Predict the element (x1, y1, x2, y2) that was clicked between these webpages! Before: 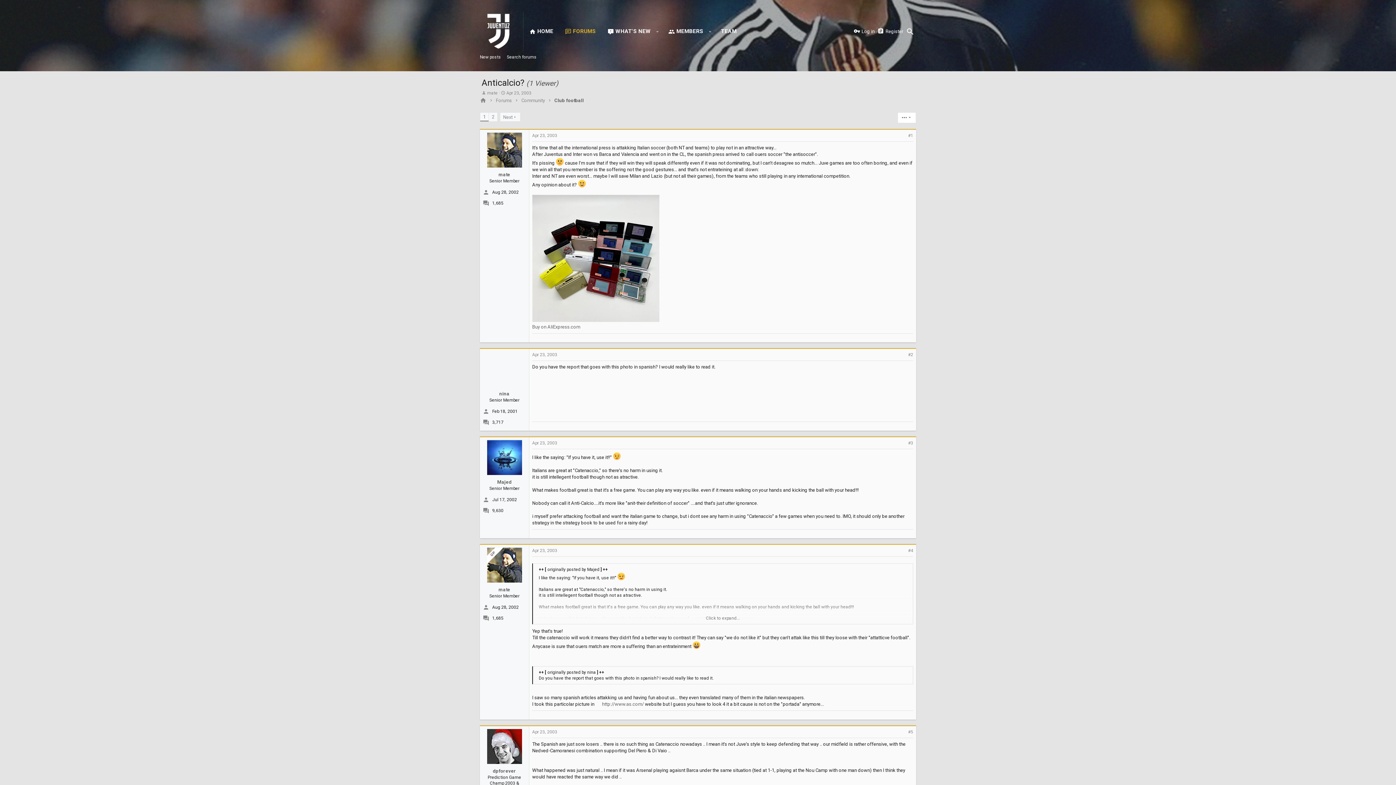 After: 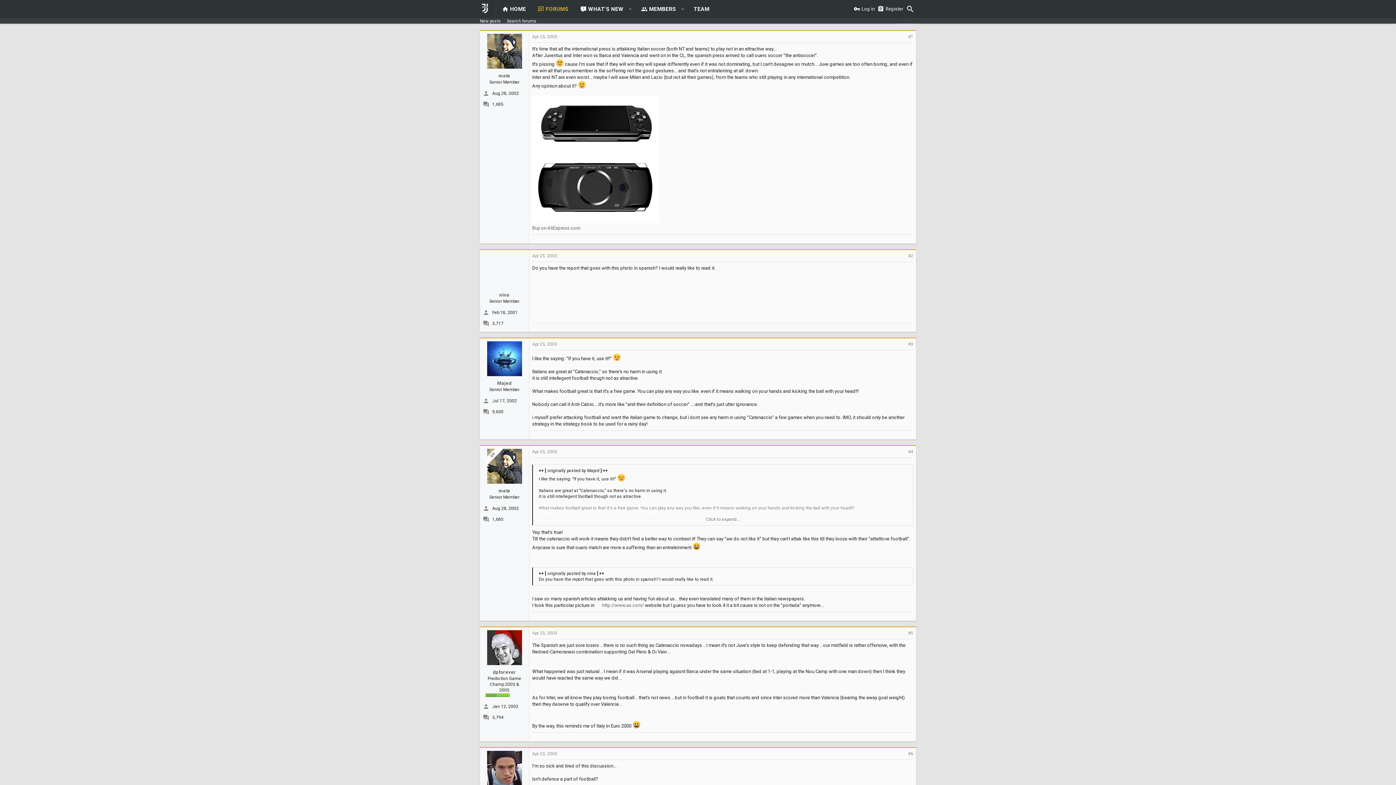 Action: bbox: (532, 132, 557, 138) label: Apr 23, 2003